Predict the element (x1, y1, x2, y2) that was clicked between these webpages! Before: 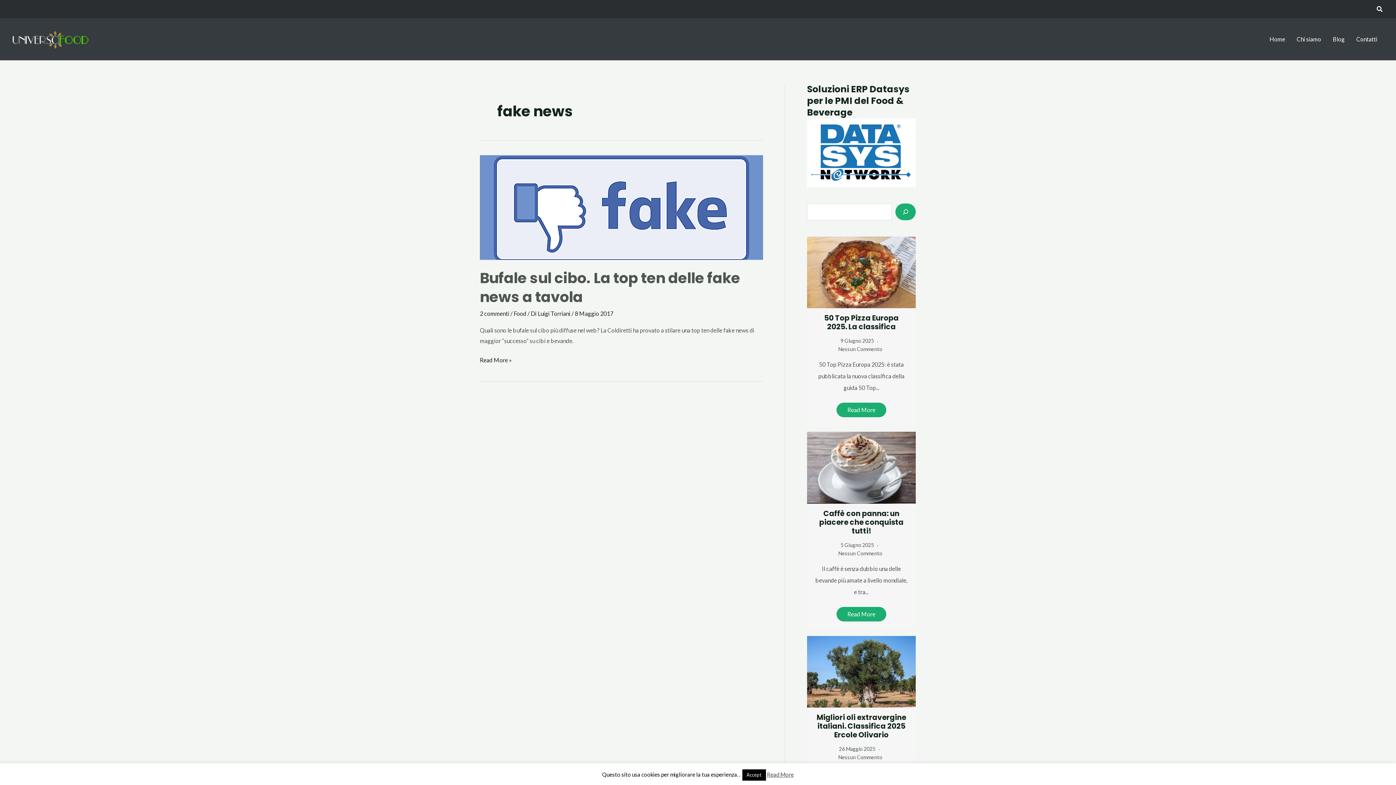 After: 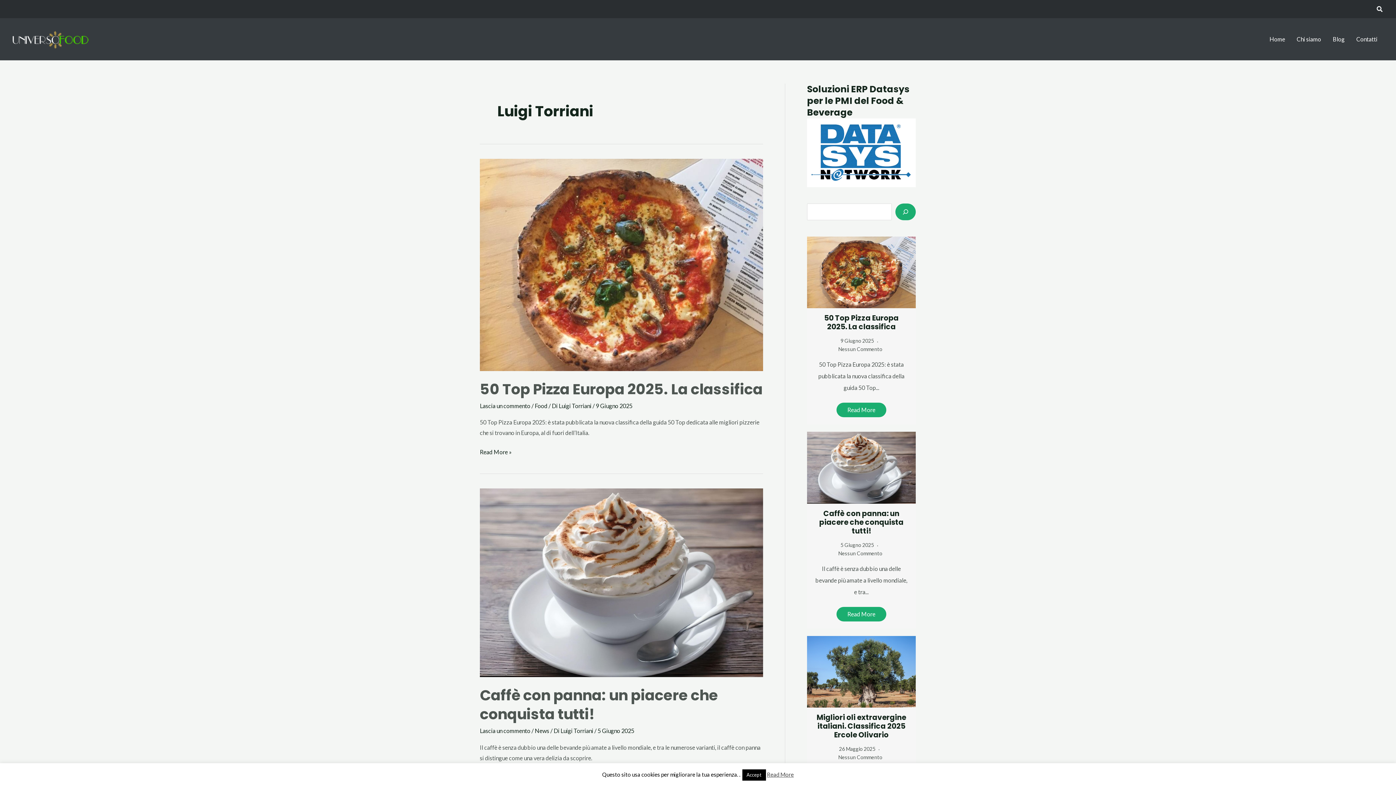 Action: bbox: (537, 310, 571, 317) label: Luigi Torriani 